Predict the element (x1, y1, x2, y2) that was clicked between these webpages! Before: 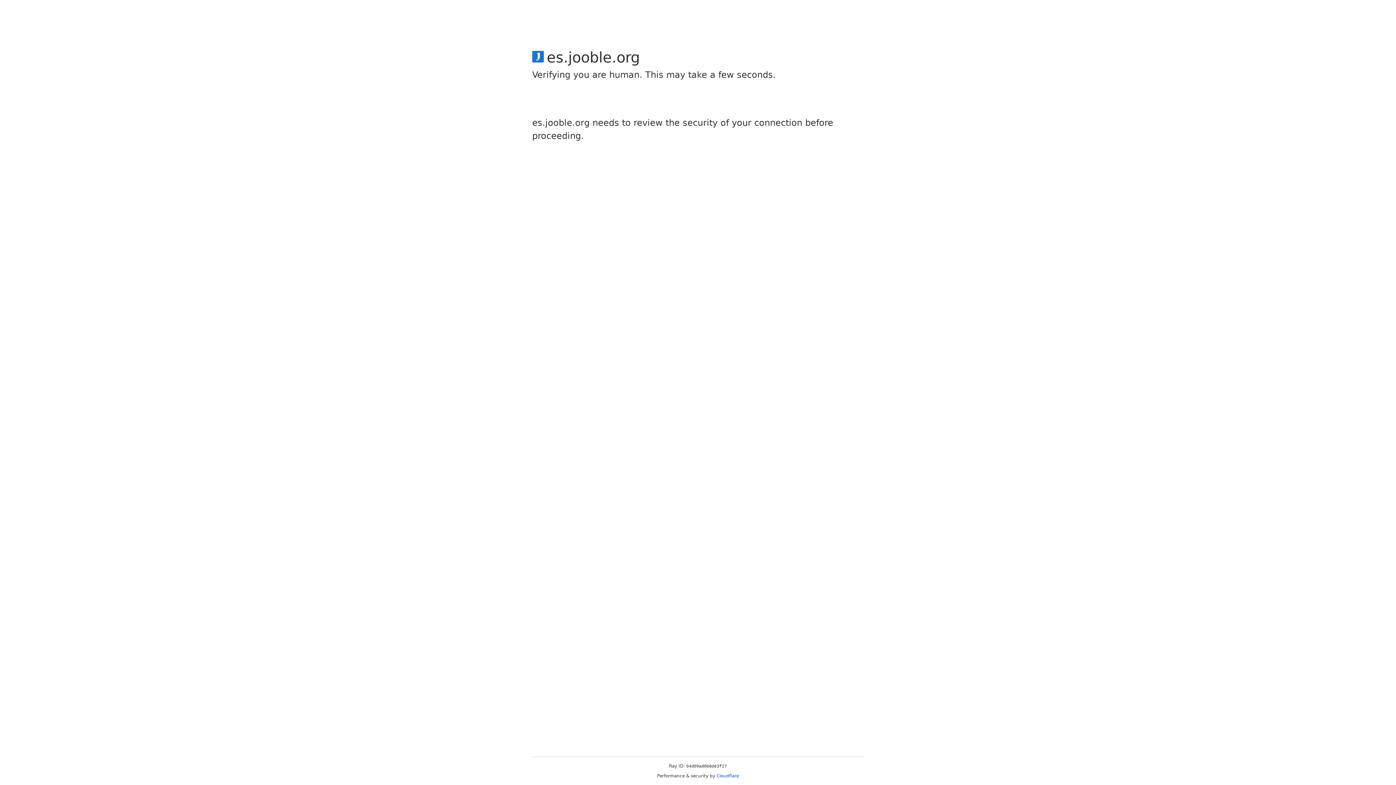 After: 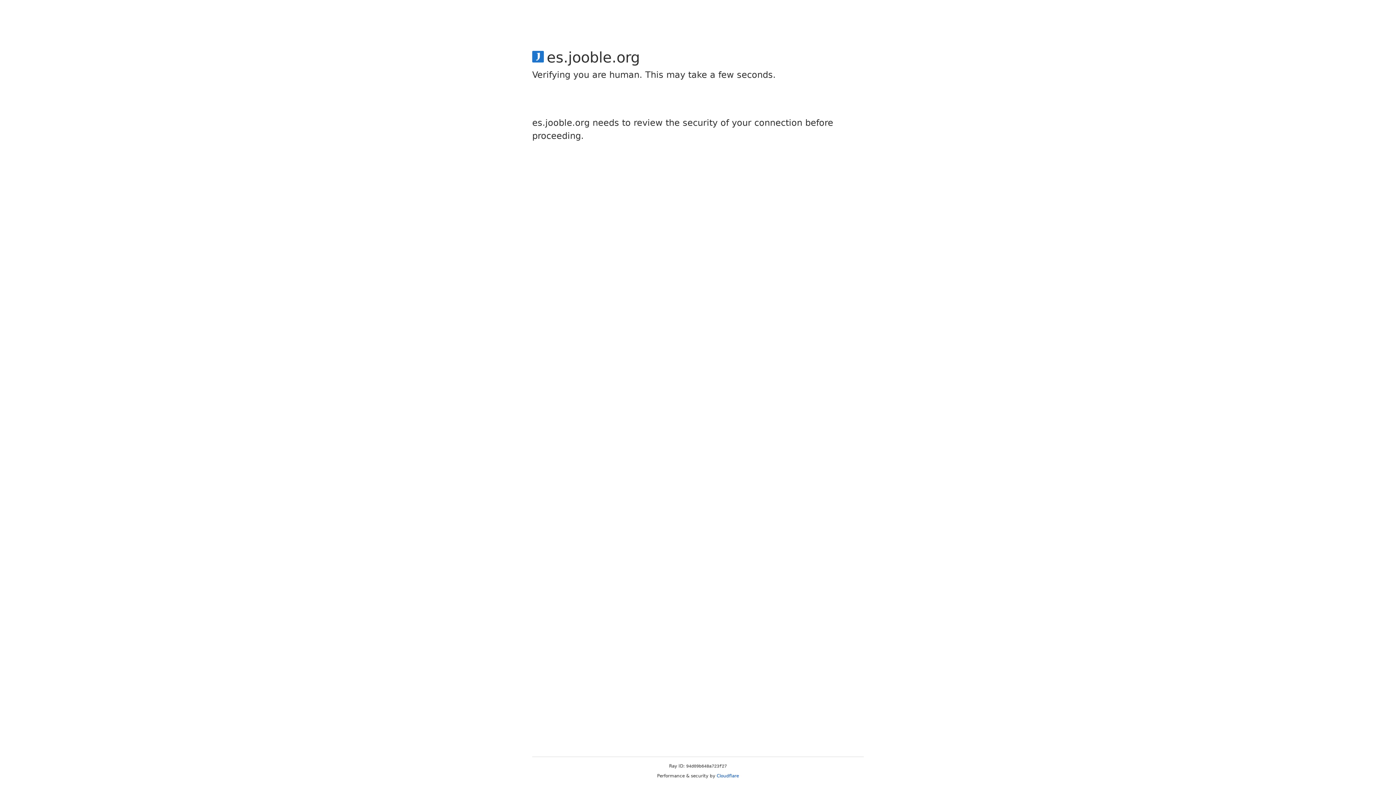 Action: label: Cloudflare bbox: (716, 773, 739, 778)